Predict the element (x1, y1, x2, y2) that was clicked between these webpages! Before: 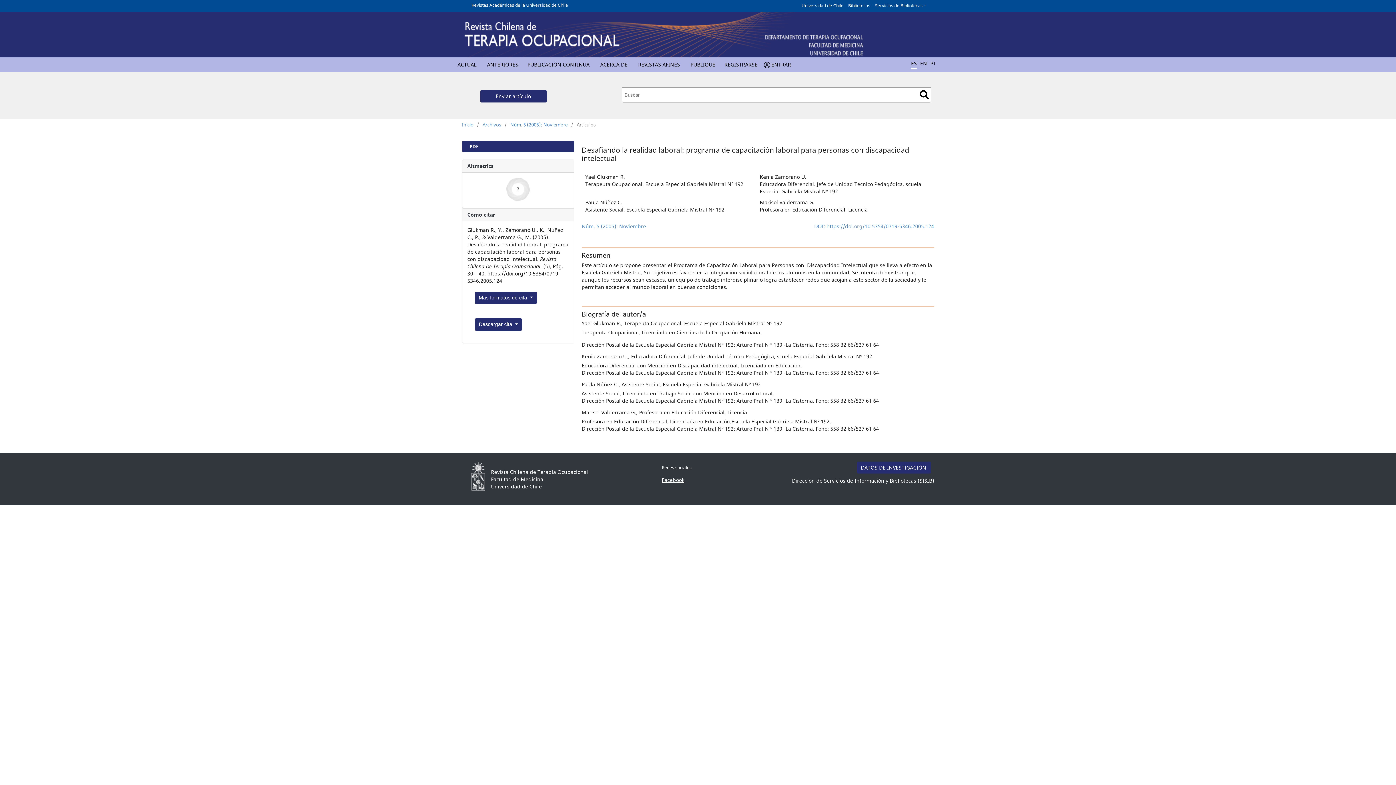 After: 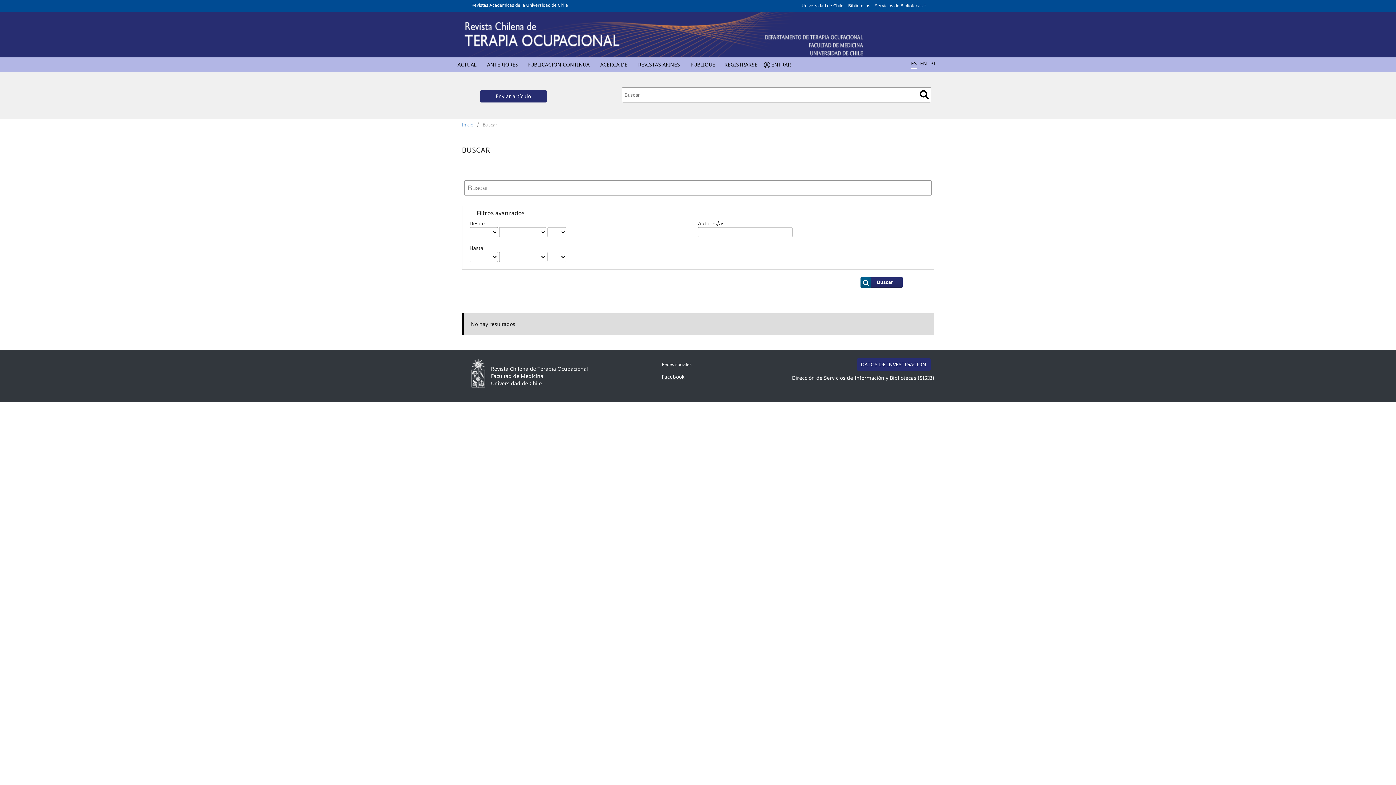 Action: label: Buscar bbox: (919, 90, 929, 99)